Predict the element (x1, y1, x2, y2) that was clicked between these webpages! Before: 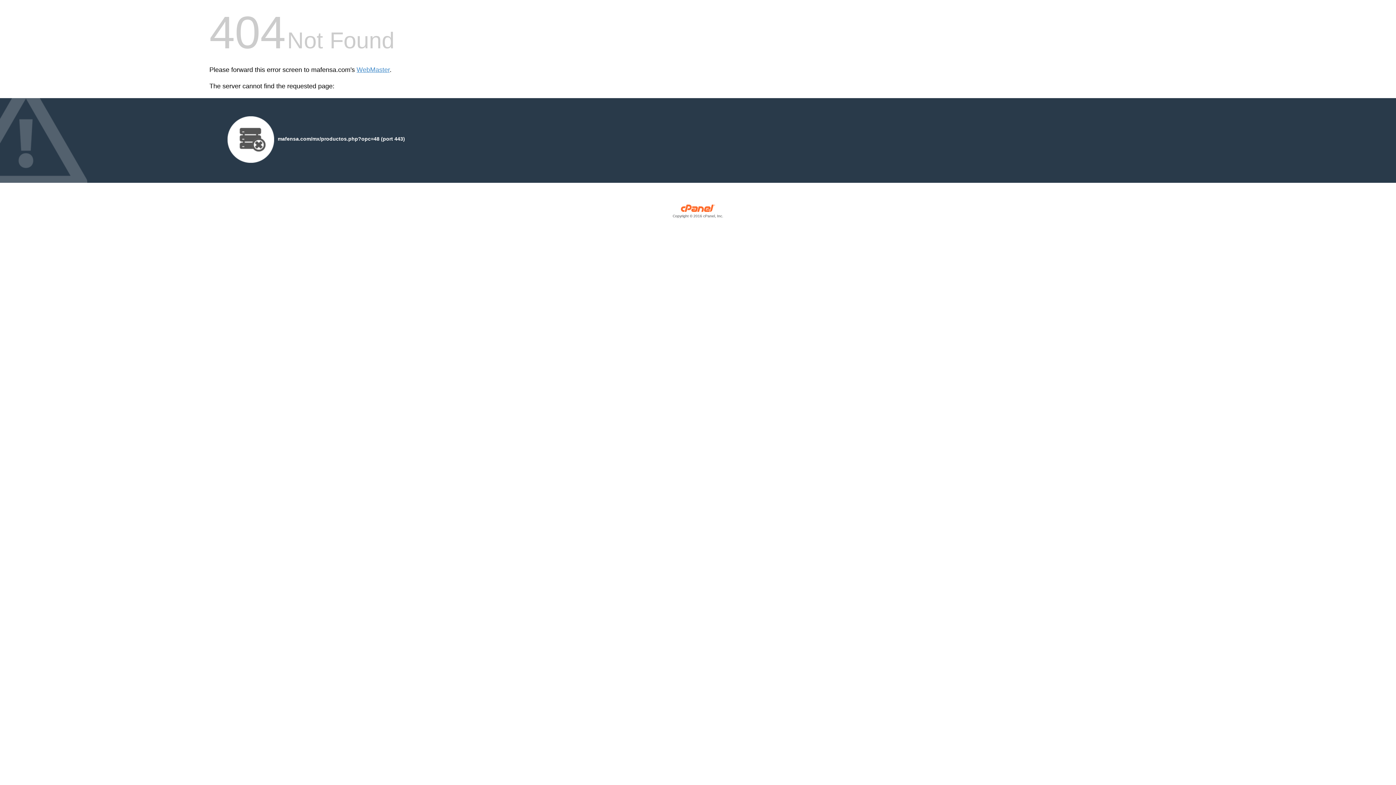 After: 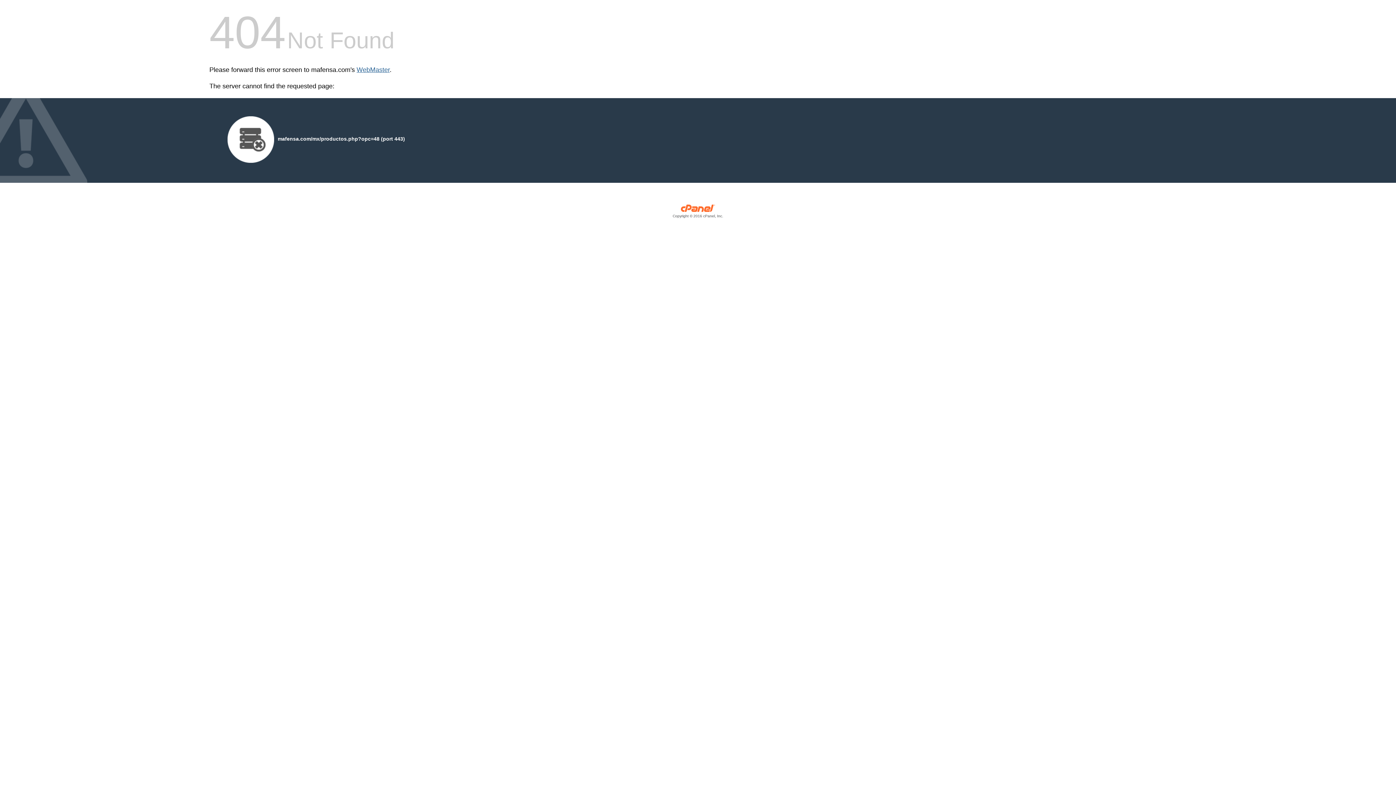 Action: label: WebMaster bbox: (356, 66, 389, 73)